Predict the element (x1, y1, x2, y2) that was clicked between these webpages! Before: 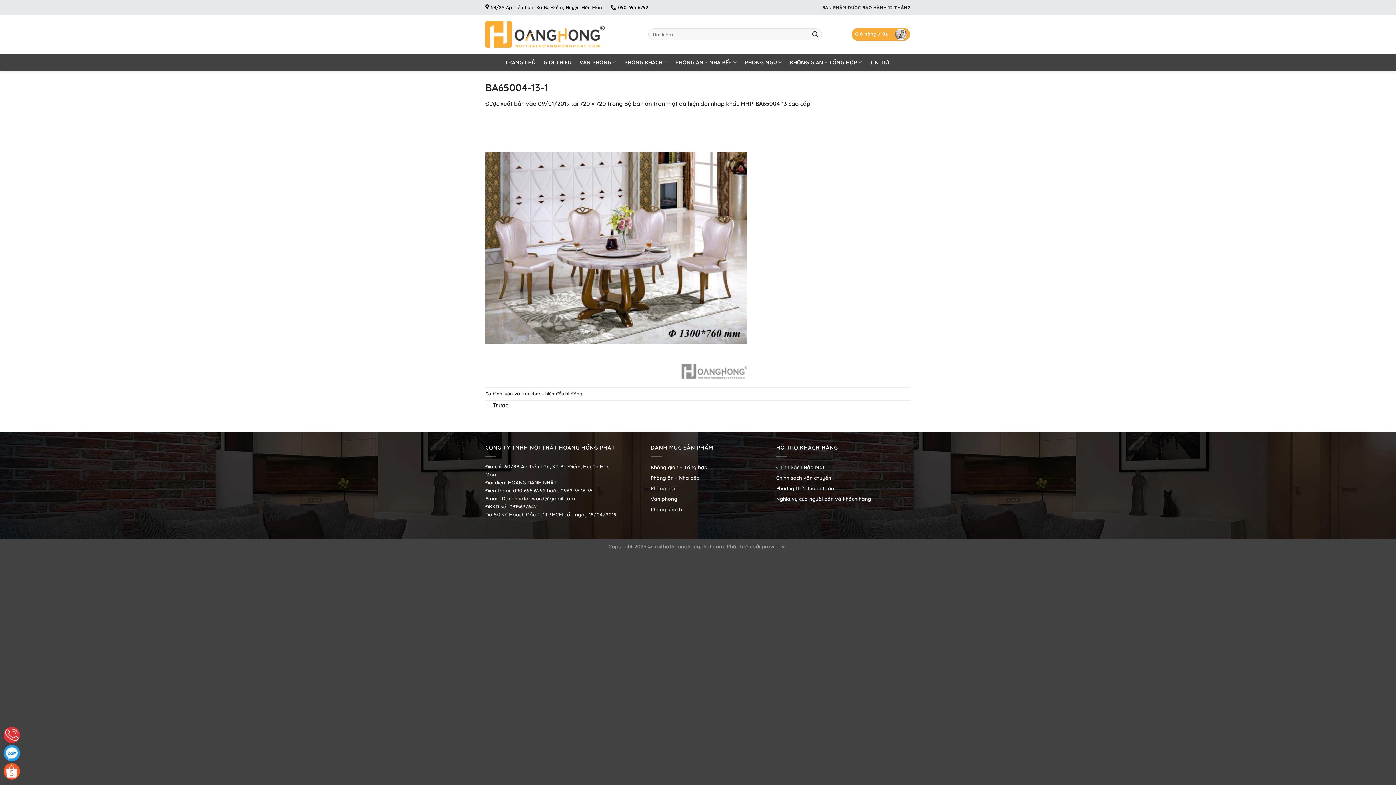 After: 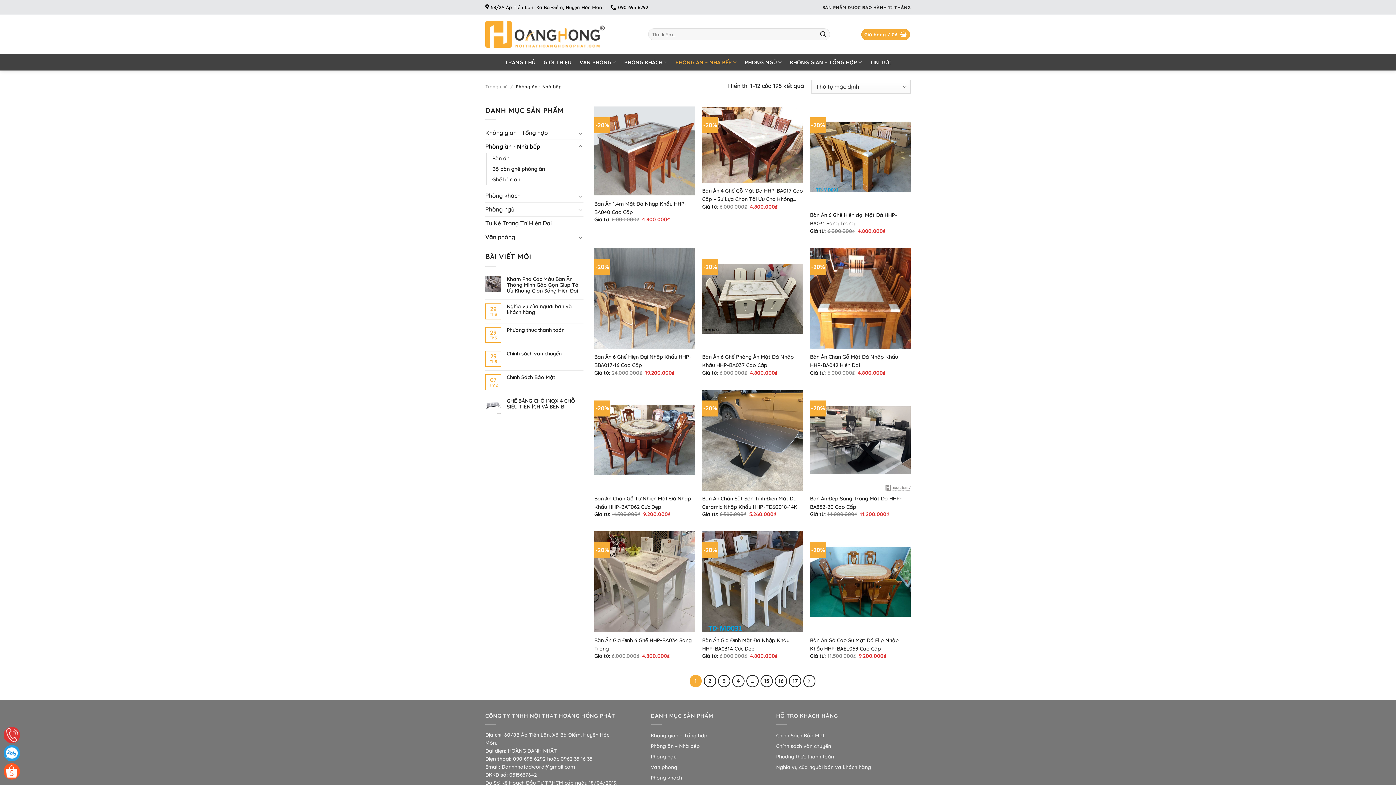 Action: label: Phòng ăn – Nhà bếp bbox: (650, 474, 700, 482)